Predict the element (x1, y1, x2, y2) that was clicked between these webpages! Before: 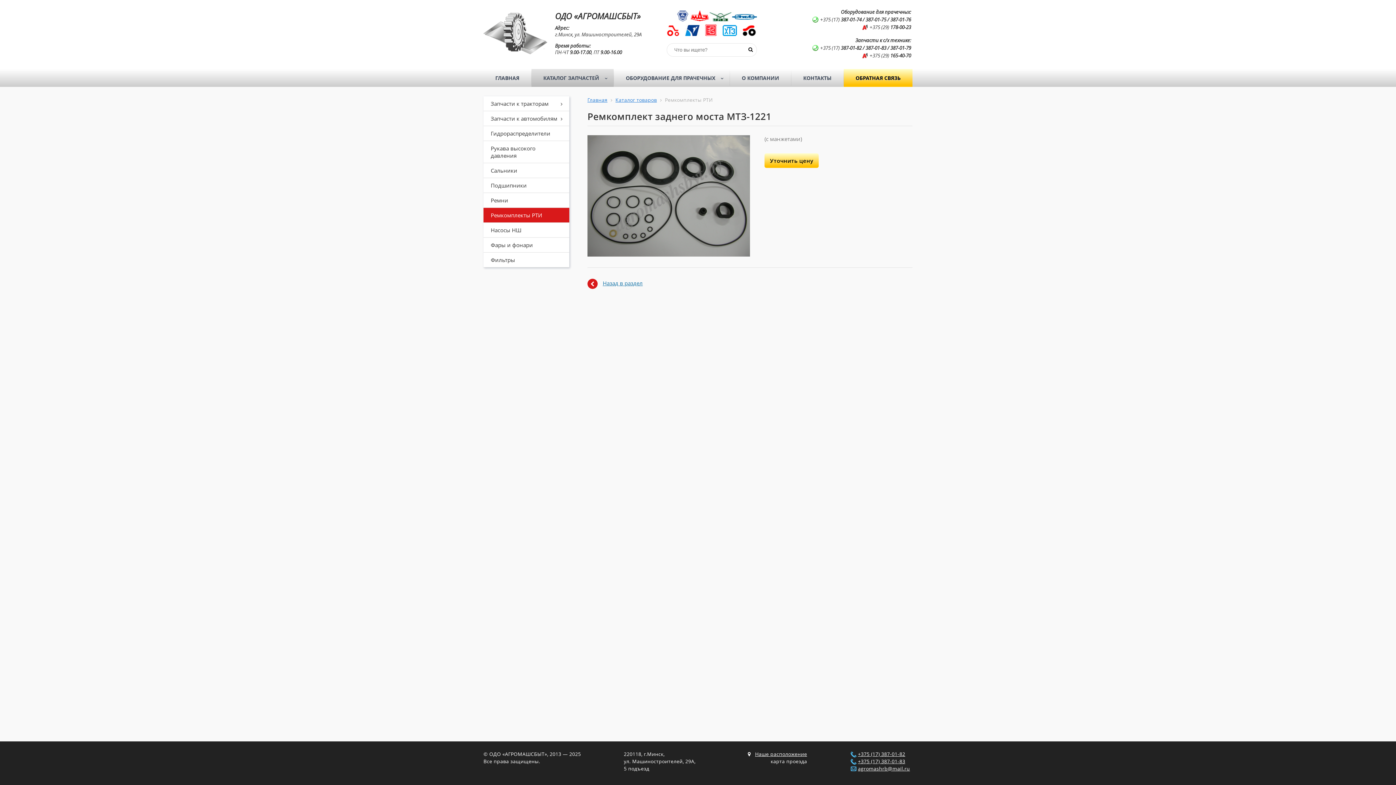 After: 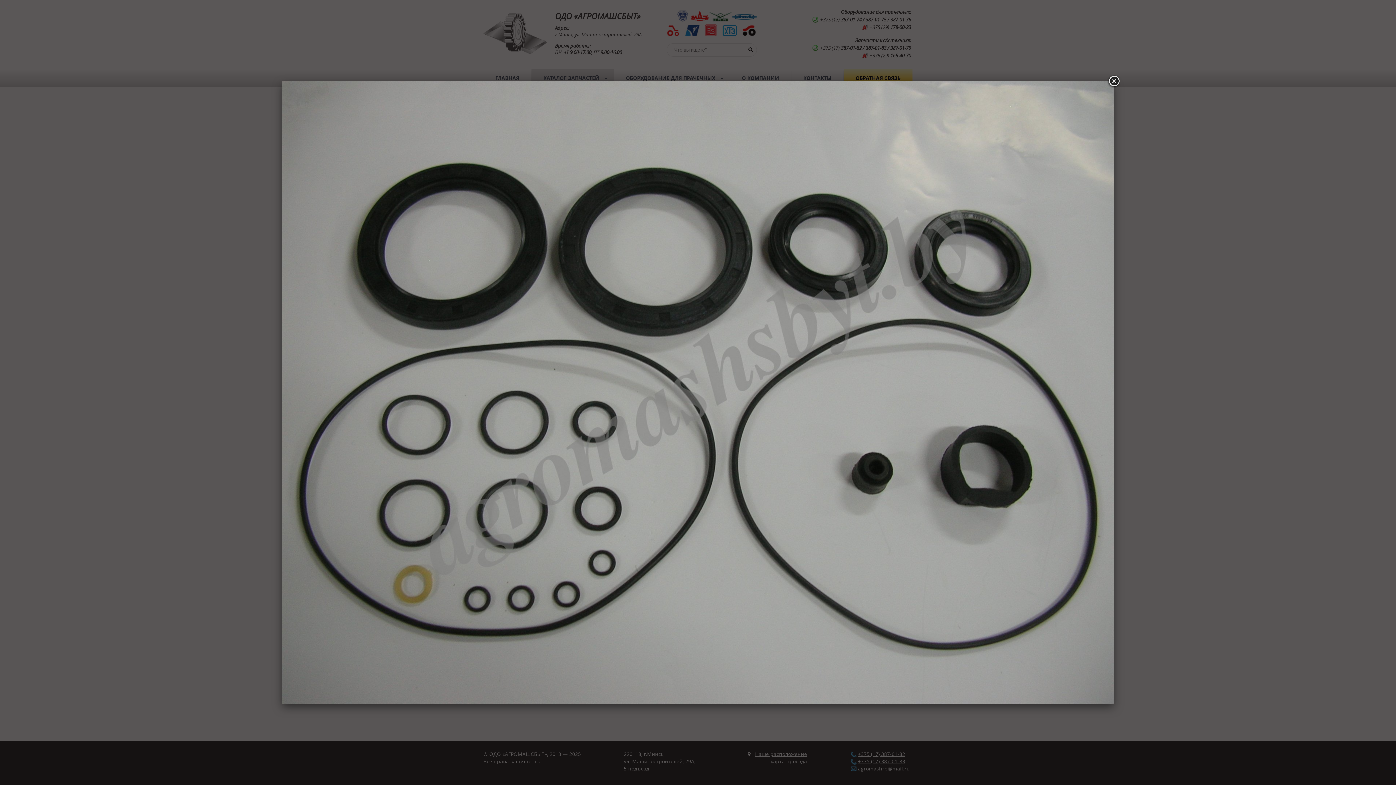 Action: bbox: (587, 135, 750, 256)